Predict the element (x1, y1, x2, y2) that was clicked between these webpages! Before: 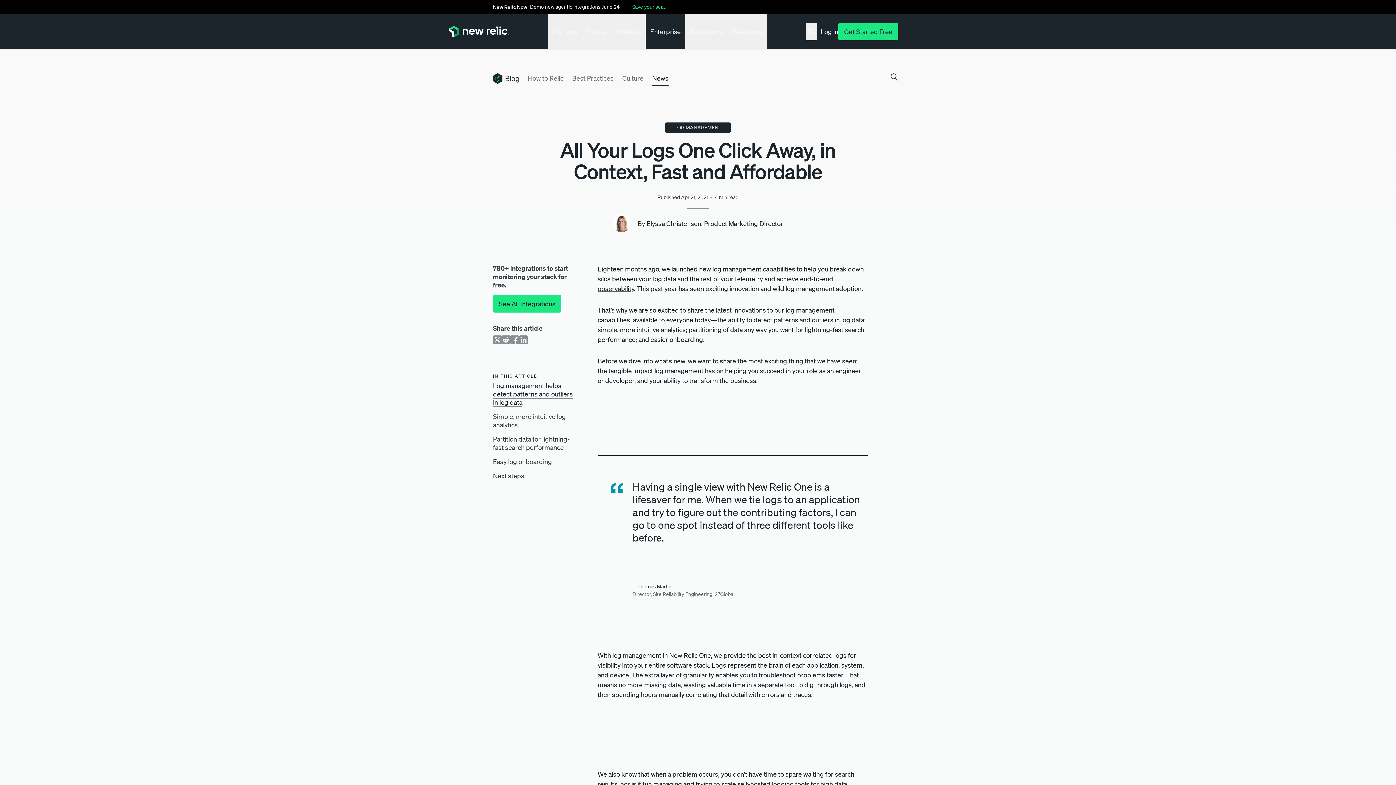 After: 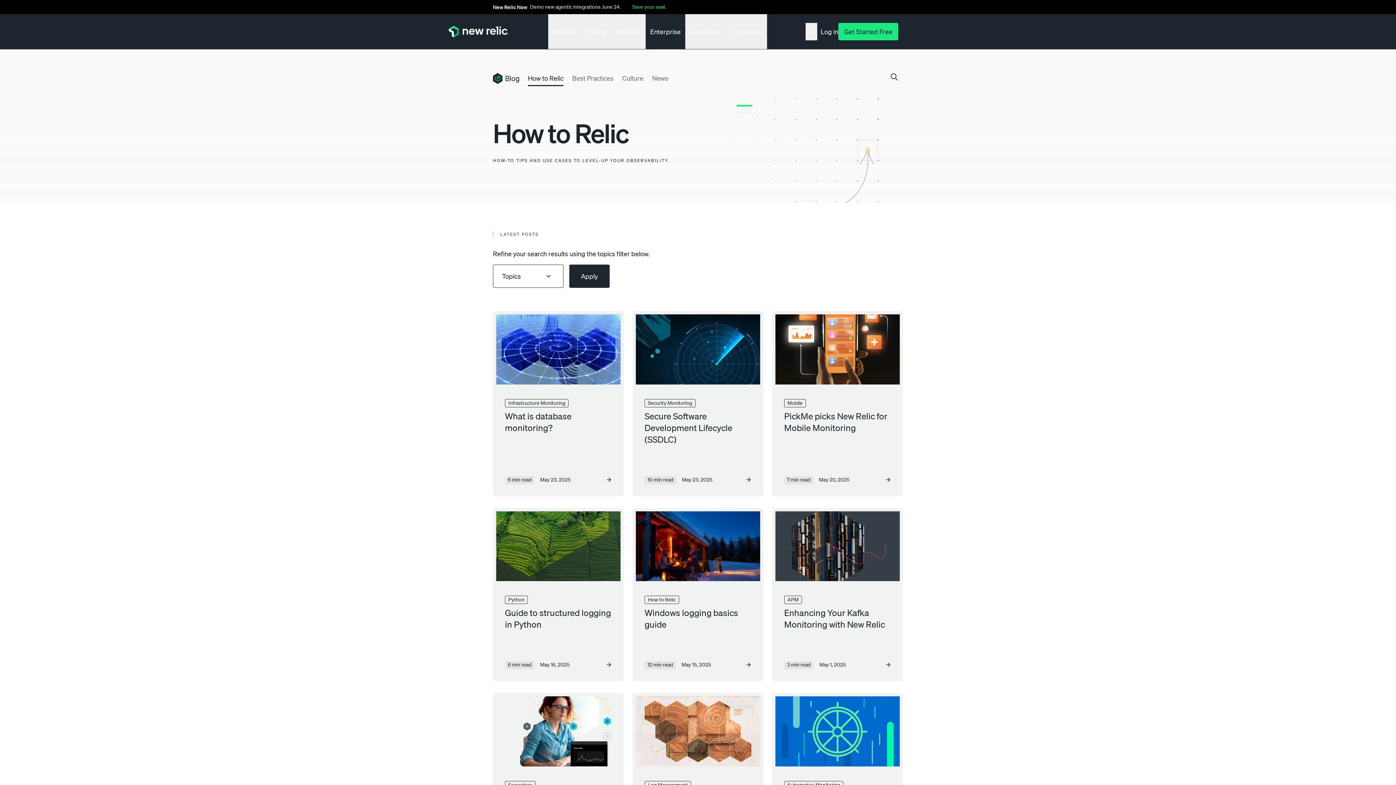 Action: label: How to Relic bbox: (525, 70, 566, 86)